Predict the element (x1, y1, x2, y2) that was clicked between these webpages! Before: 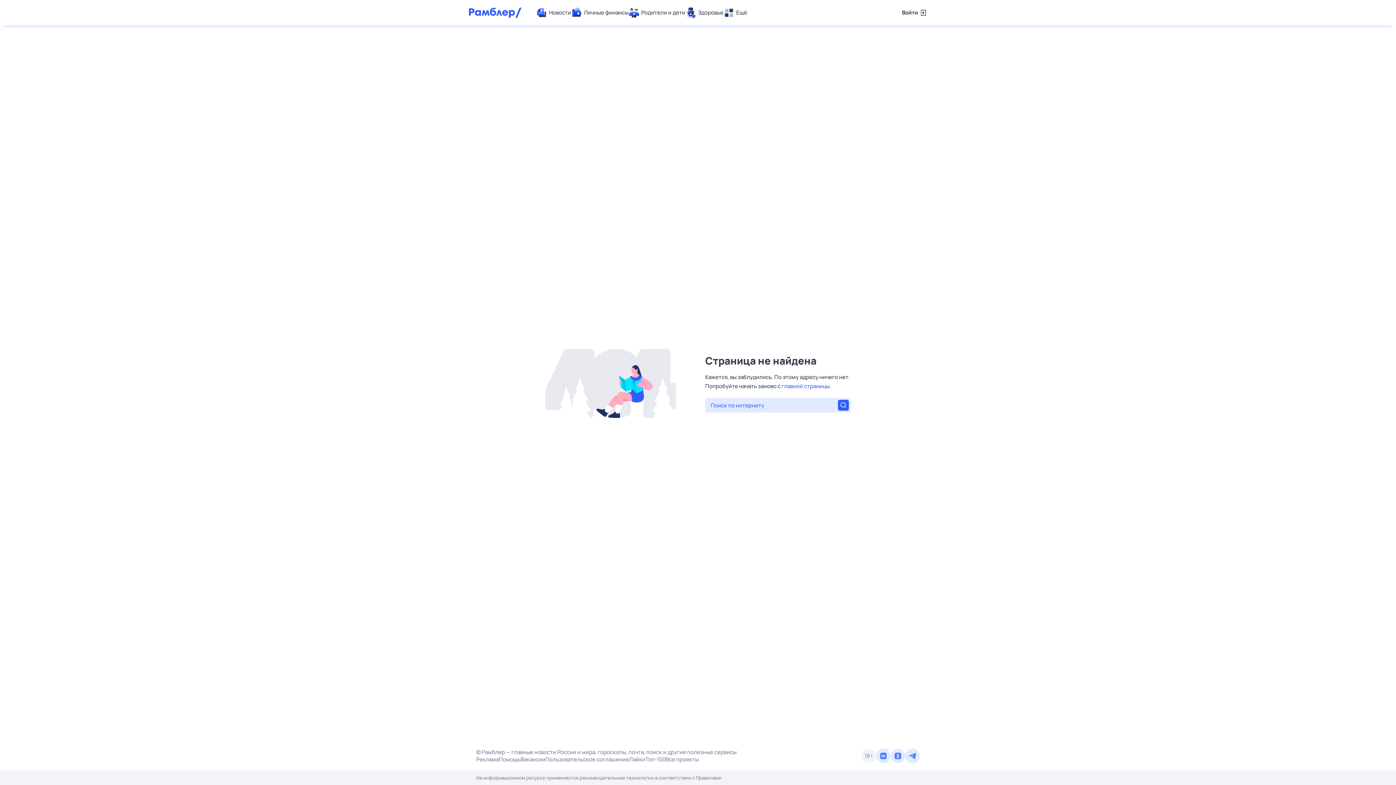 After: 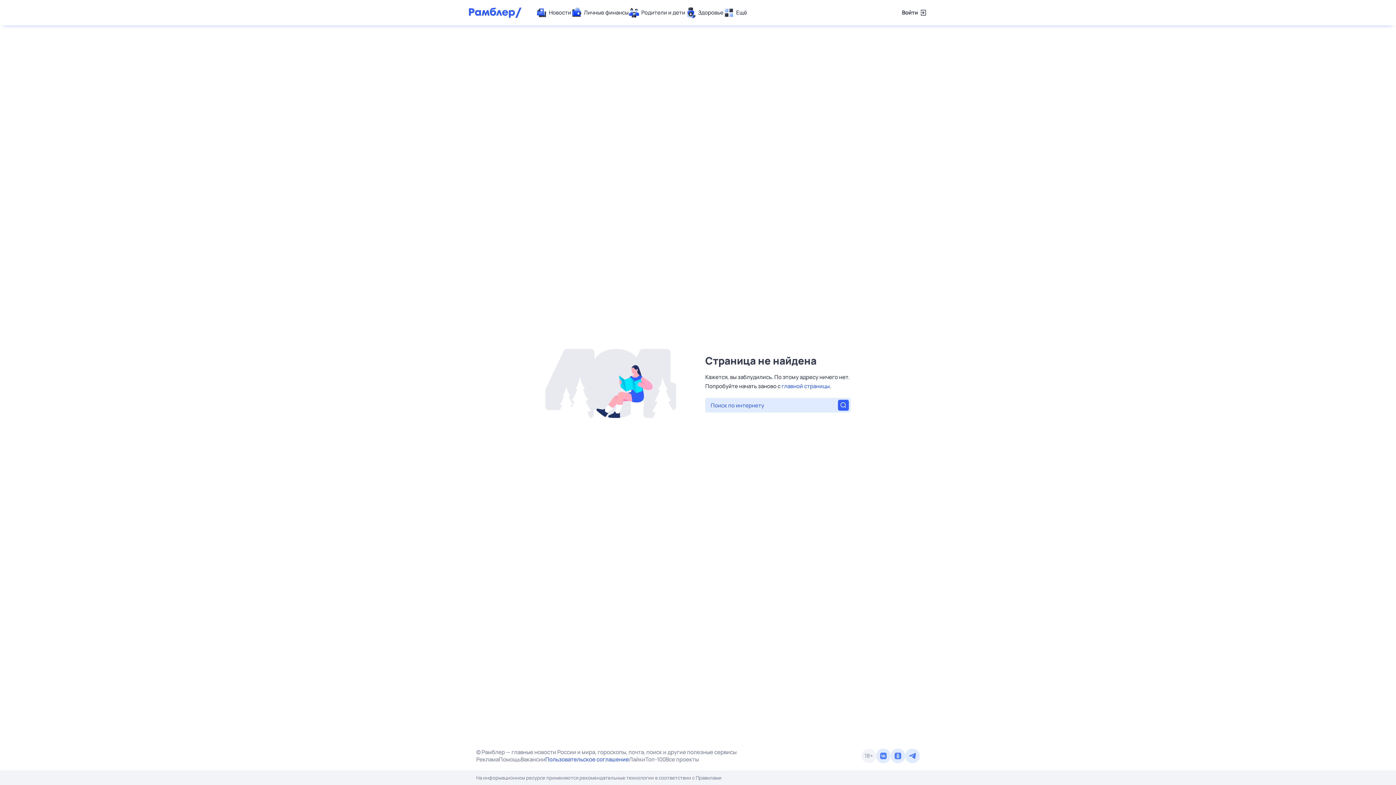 Action: bbox: (545, 756, 629, 763) label: Пользовательское соглашение